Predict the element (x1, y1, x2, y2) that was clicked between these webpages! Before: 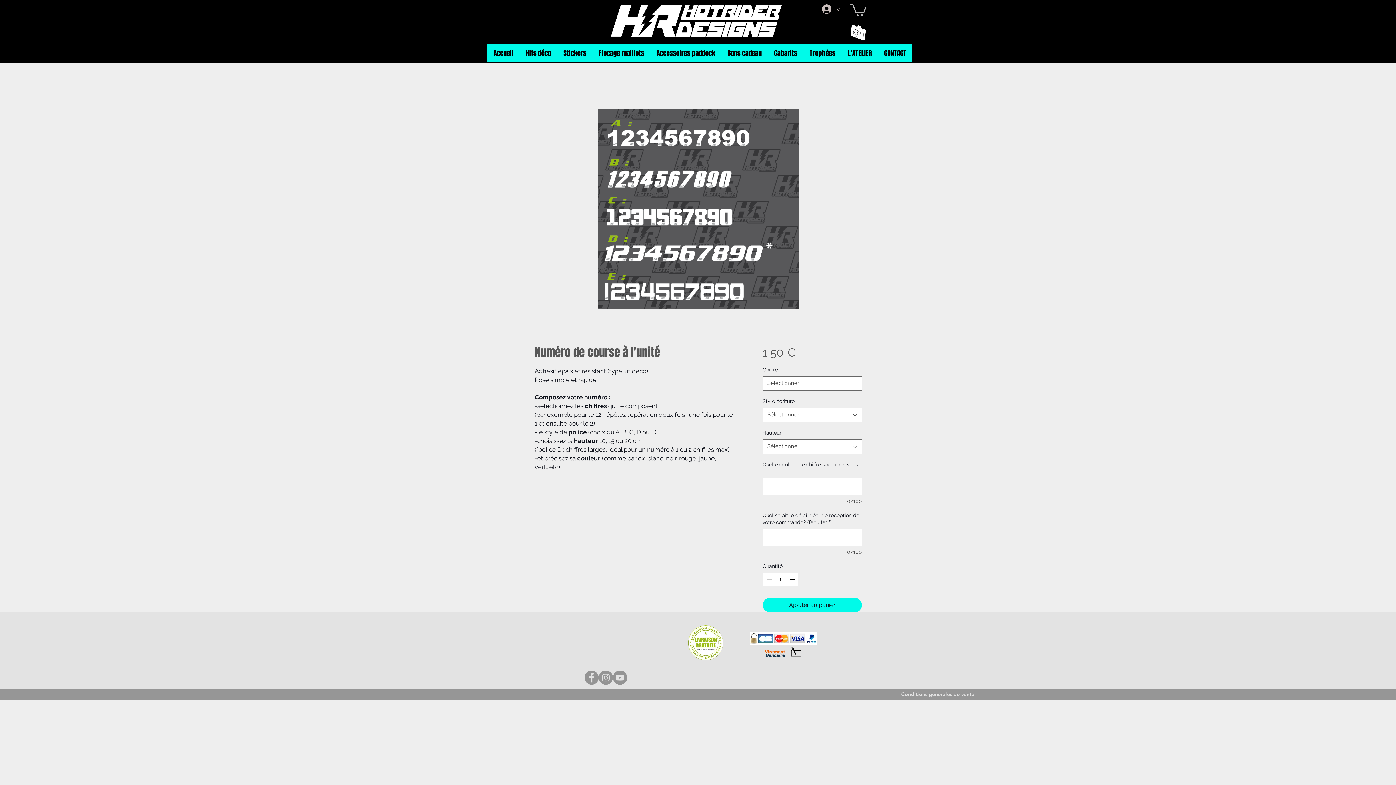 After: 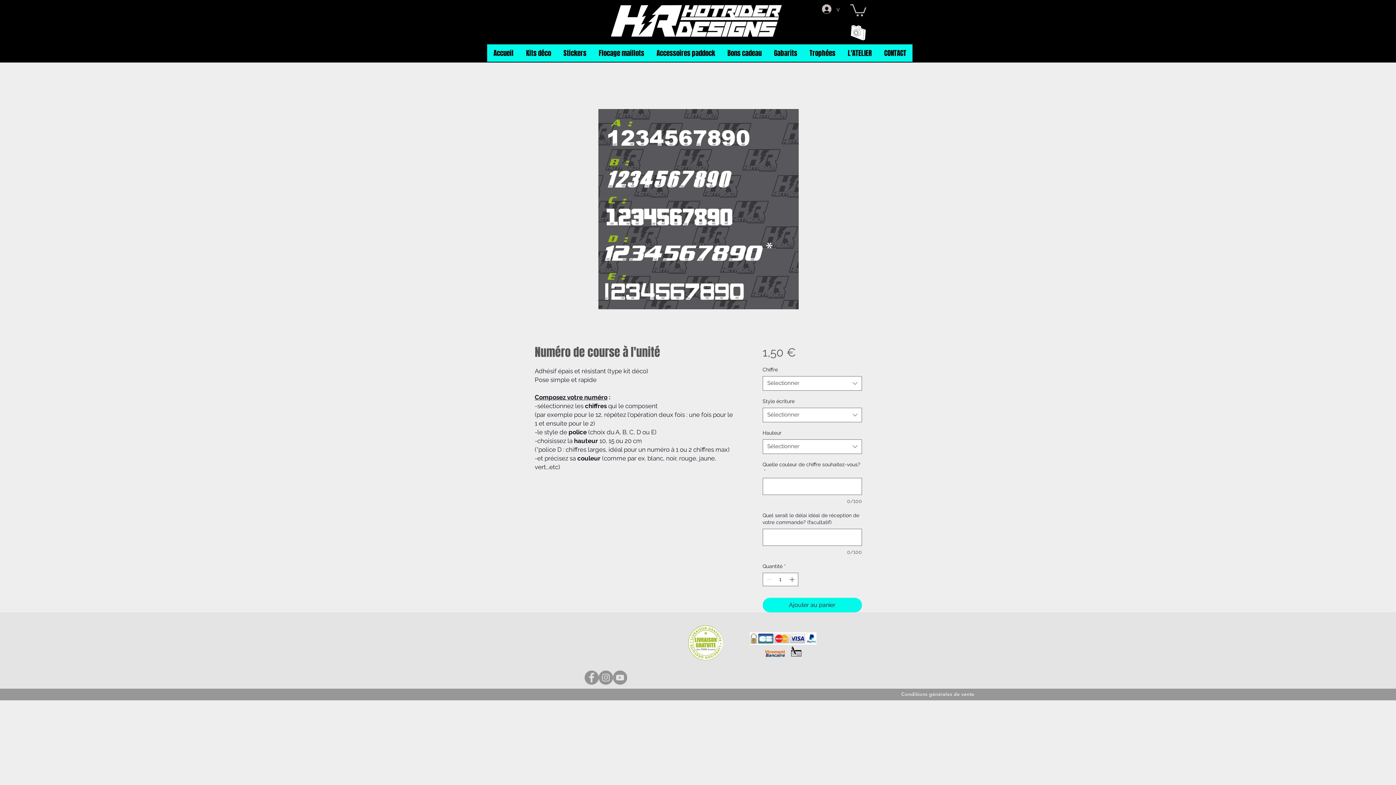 Action: label: Facebook bbox: (584, 670, 598, 685)